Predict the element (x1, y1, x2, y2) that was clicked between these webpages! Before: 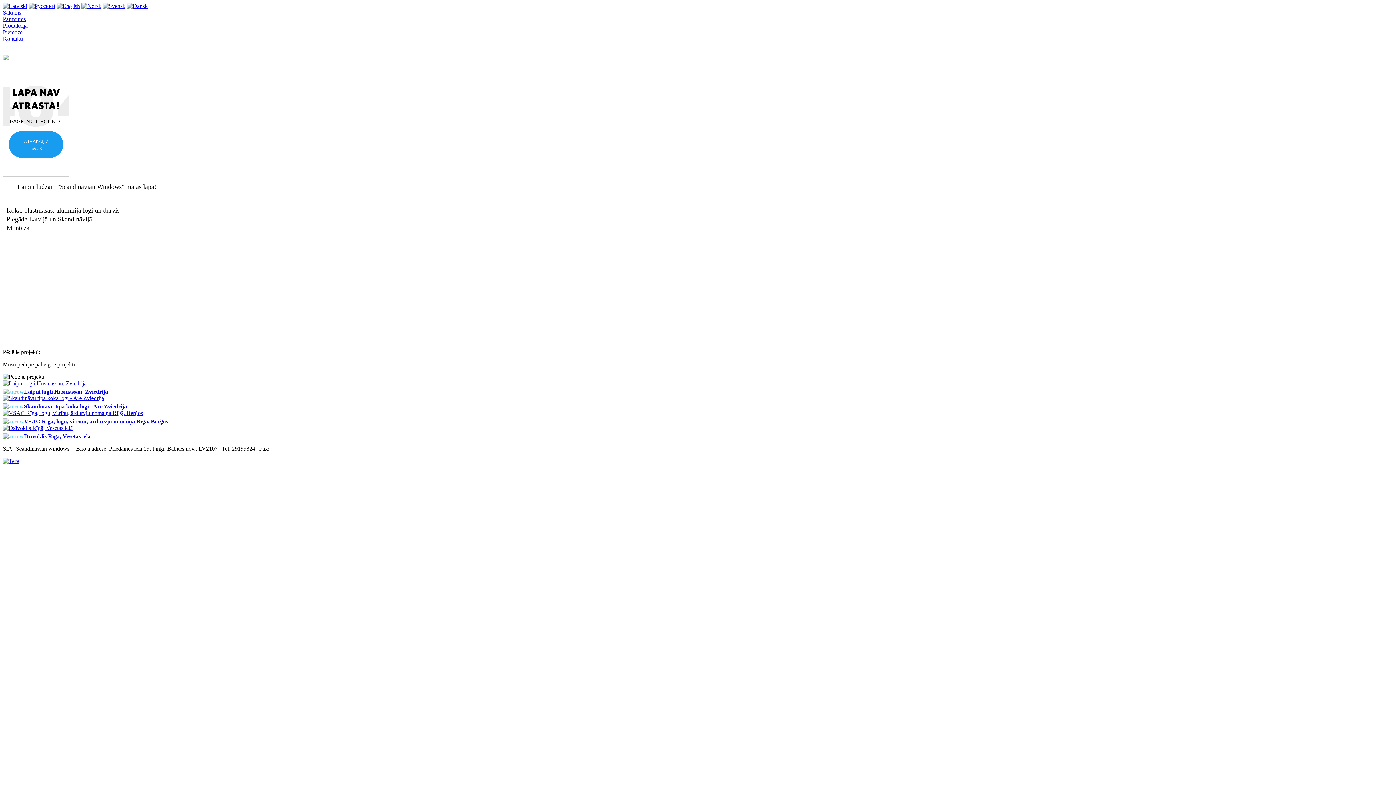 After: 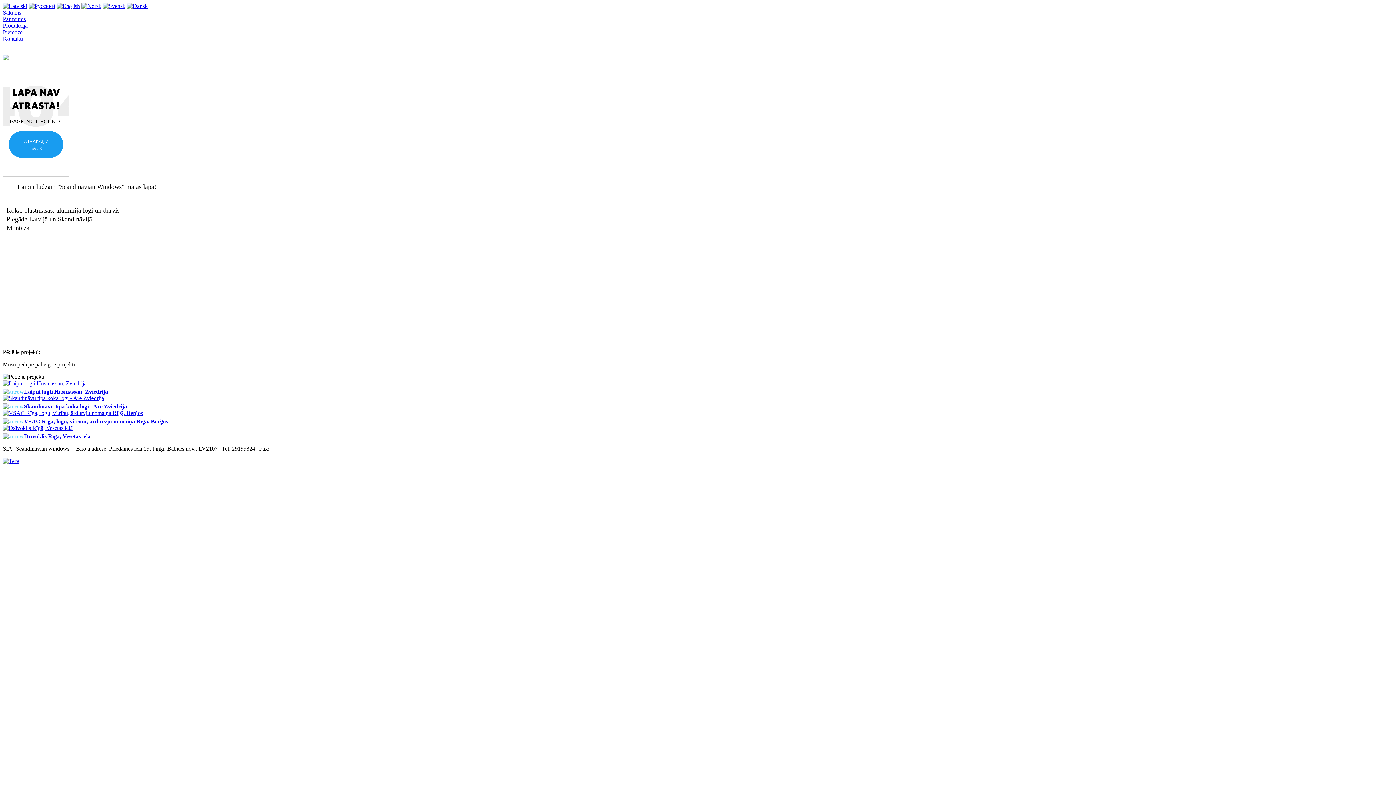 Action: bbox: (126, 2, 147, 9)